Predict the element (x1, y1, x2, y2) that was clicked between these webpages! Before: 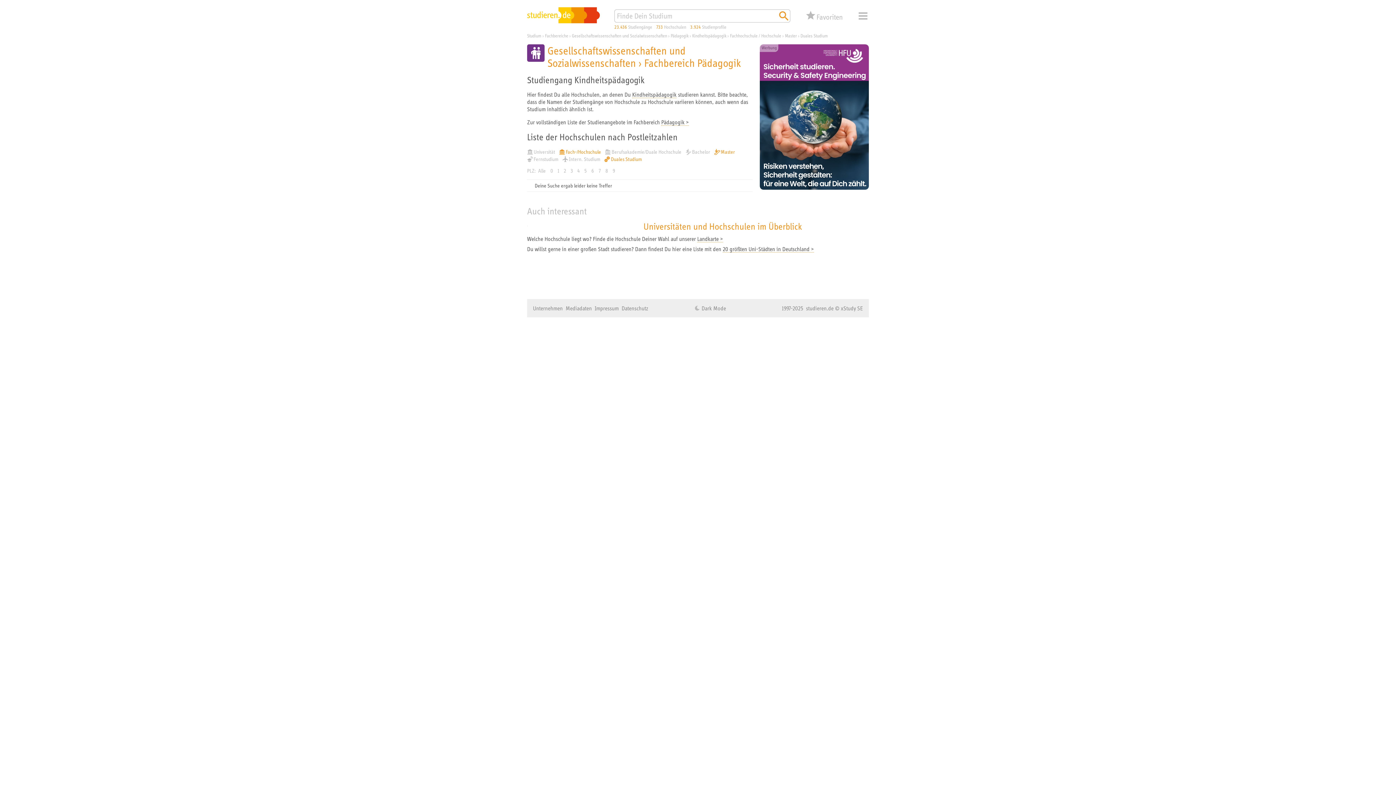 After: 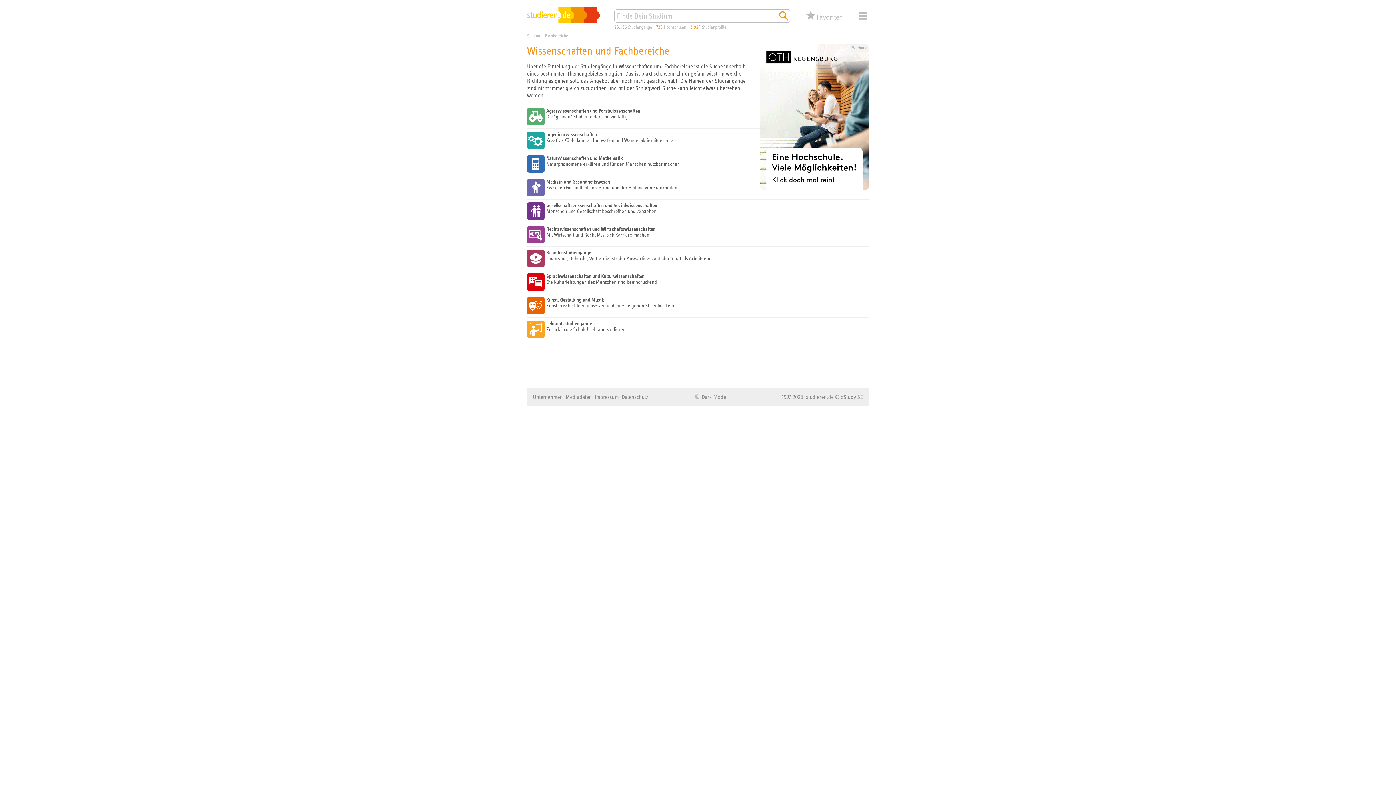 Action: label: Fachbereiche bbox: (545, 33, 568, 38)